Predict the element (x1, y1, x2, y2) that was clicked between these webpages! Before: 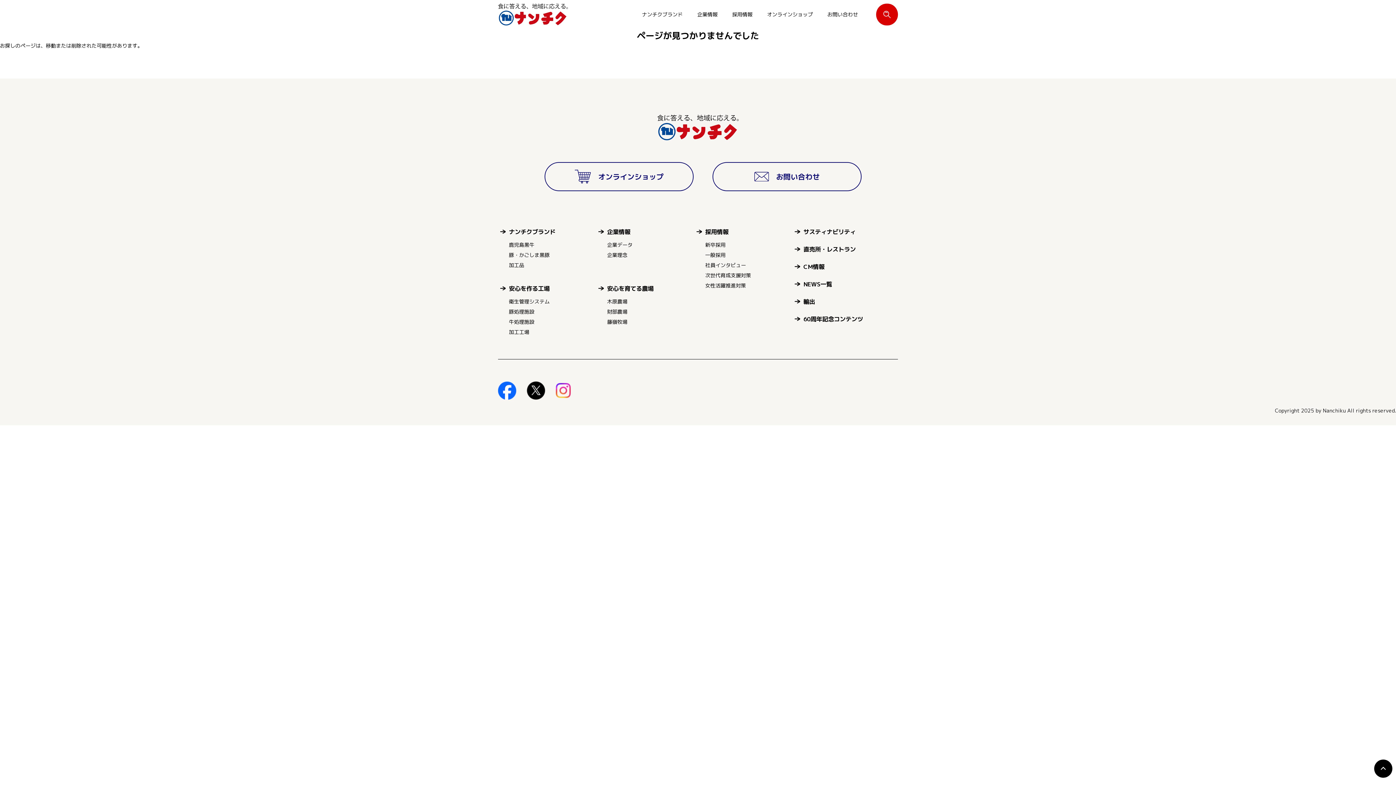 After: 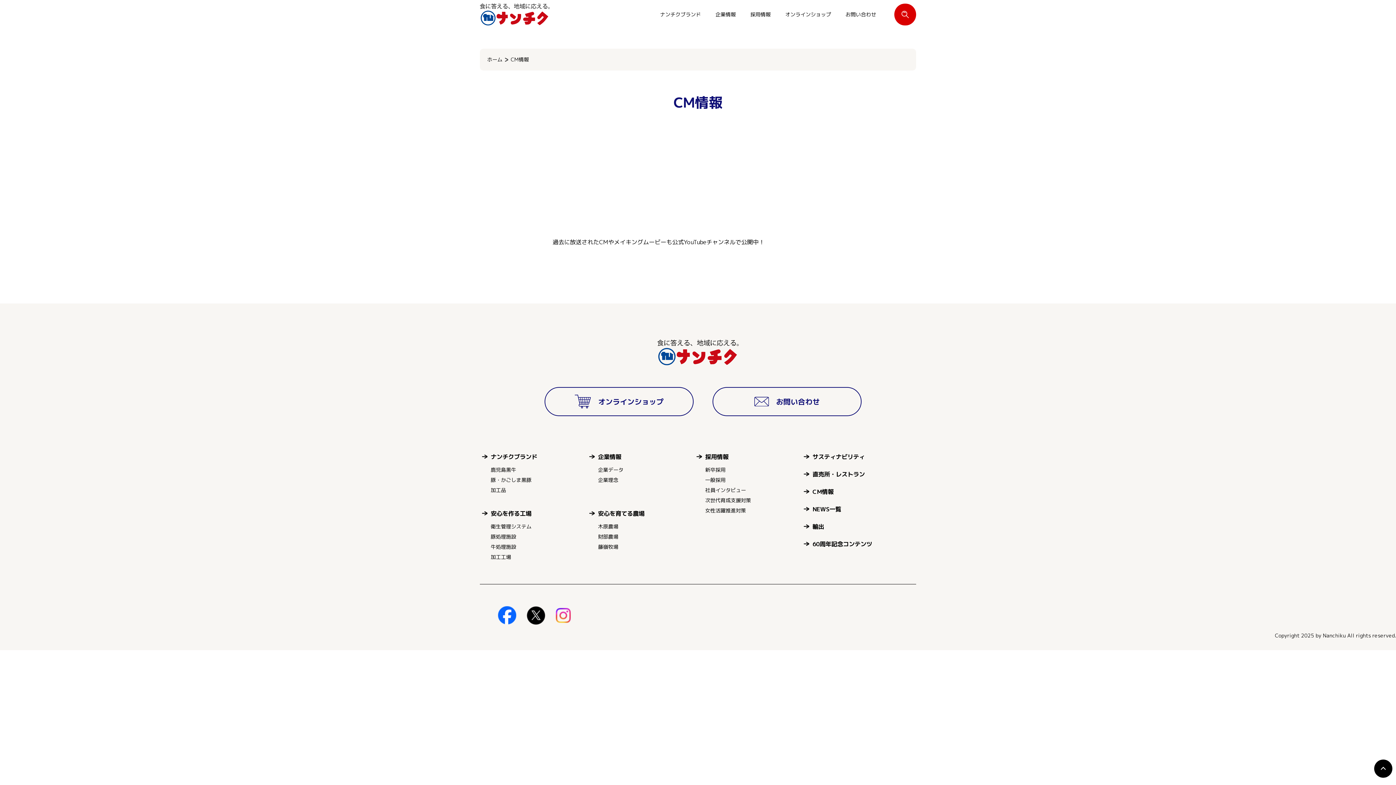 Action: bbox: (803, 262, 824, 270) label: CM情報